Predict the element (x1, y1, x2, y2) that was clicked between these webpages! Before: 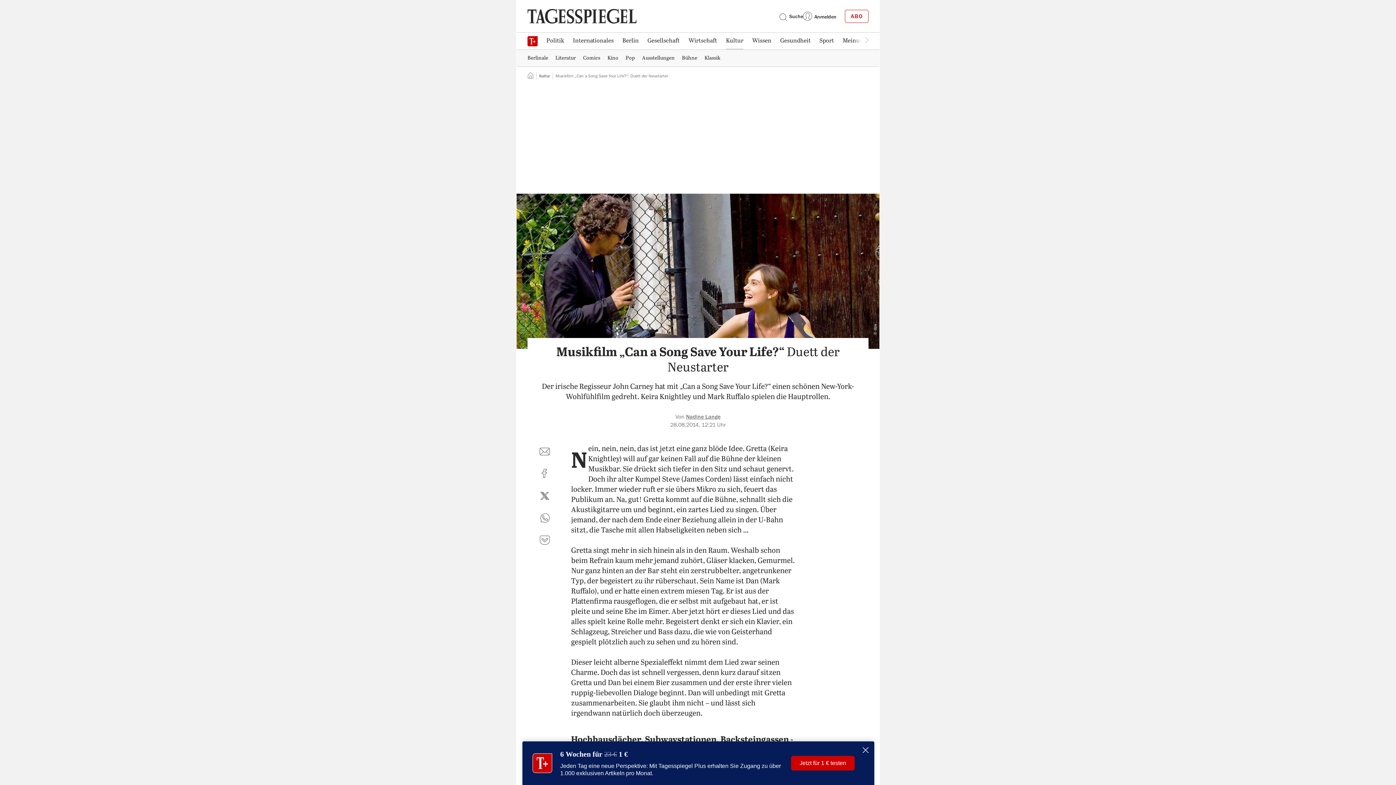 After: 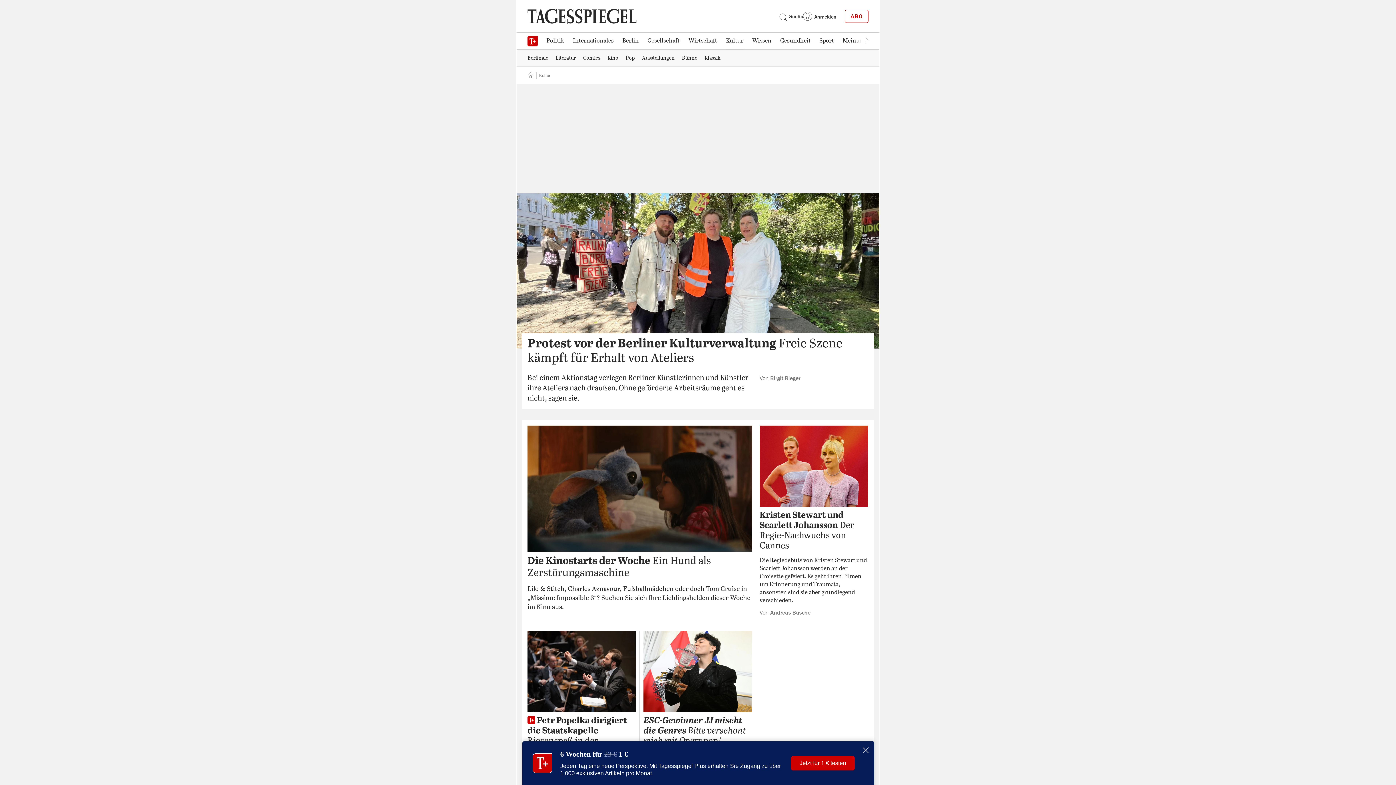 Action: bbox: (721, 33, 748, 48) label: Kultur